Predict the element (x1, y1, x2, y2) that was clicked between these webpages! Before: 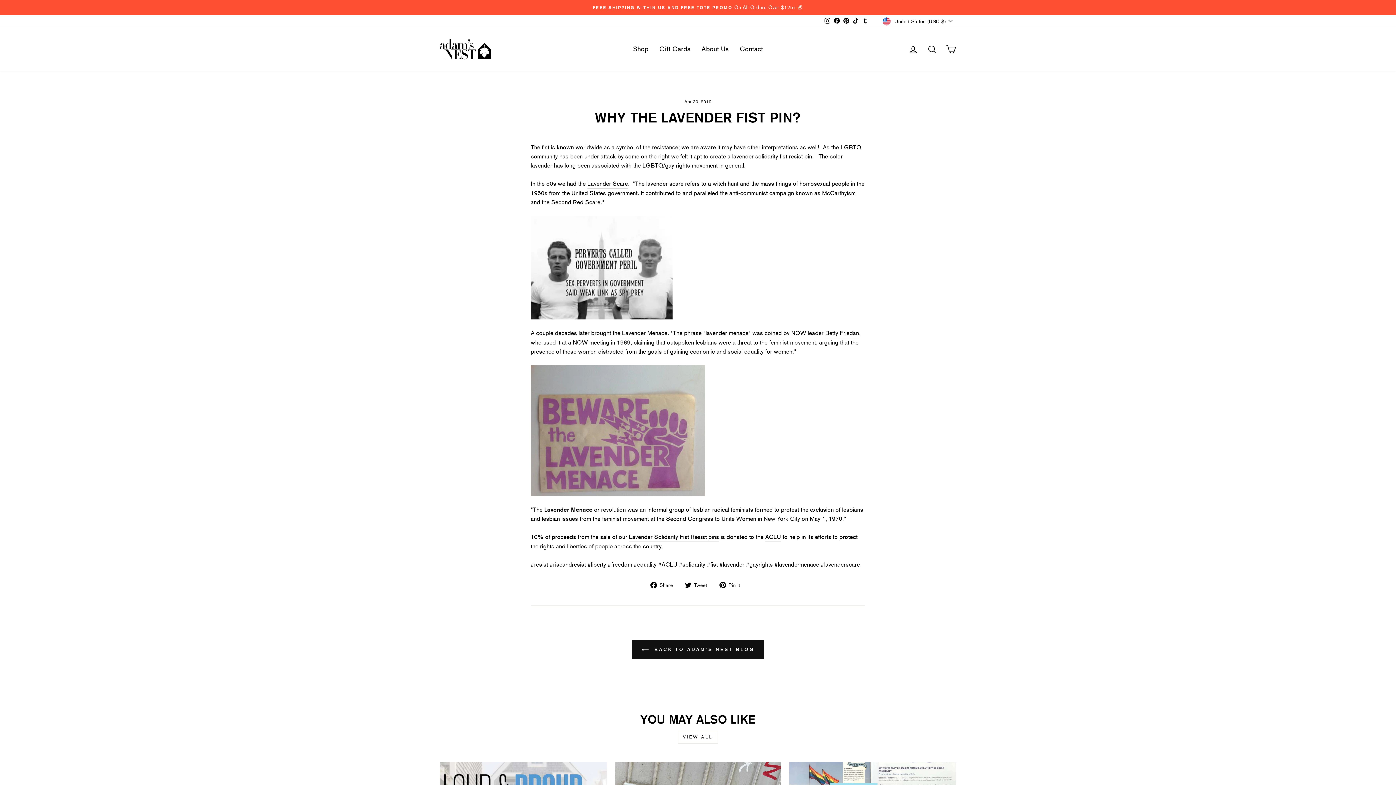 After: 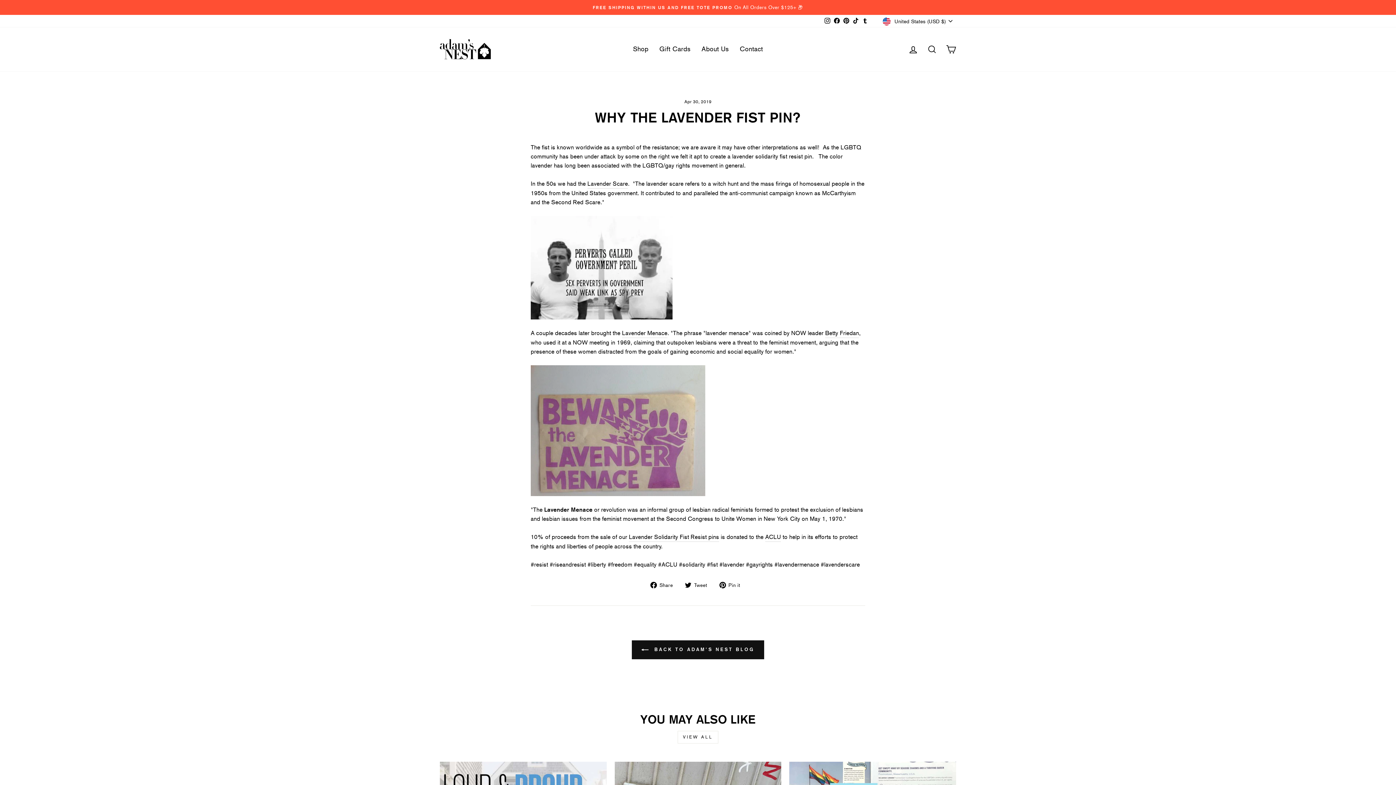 Action: bbox: (719, 580, 745, 589) label:  Pin it
Pin on Pinterest